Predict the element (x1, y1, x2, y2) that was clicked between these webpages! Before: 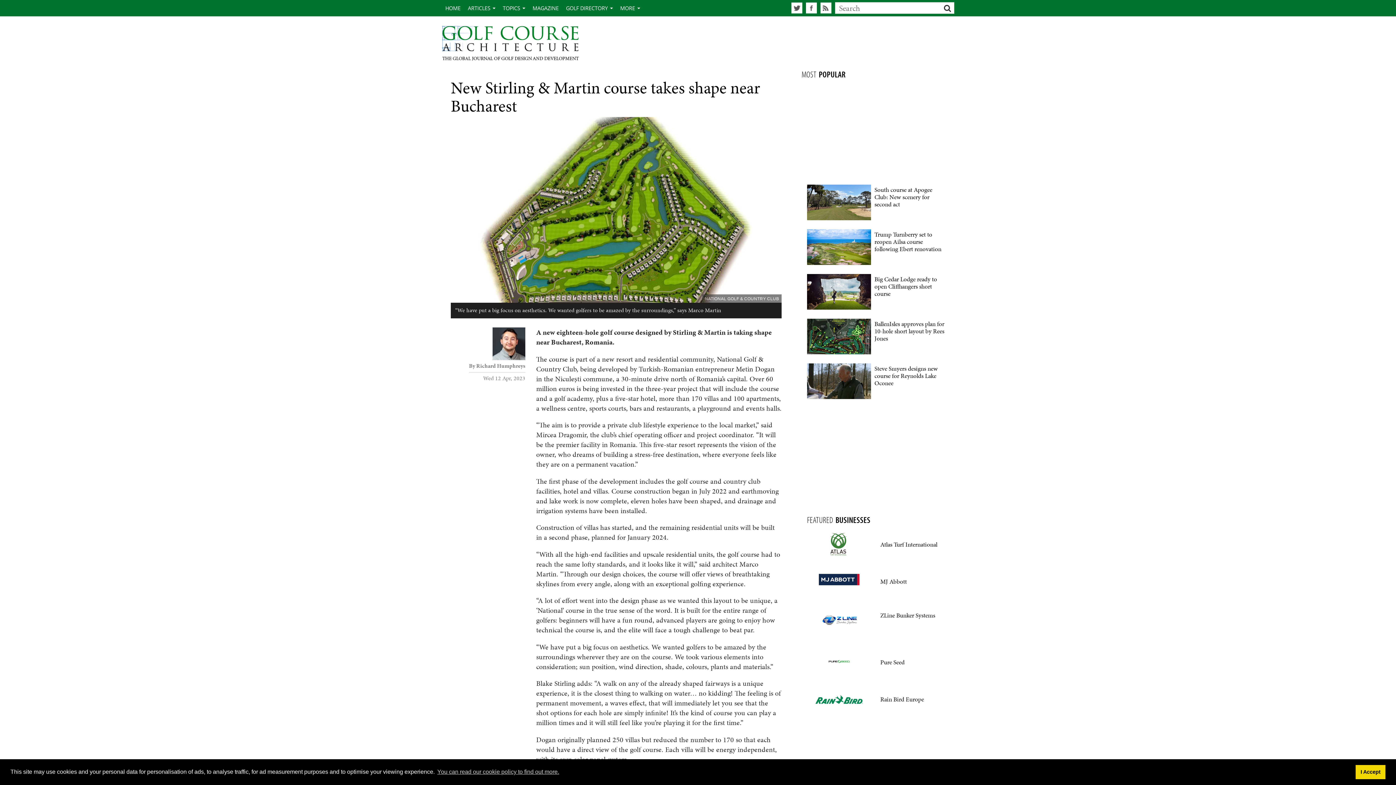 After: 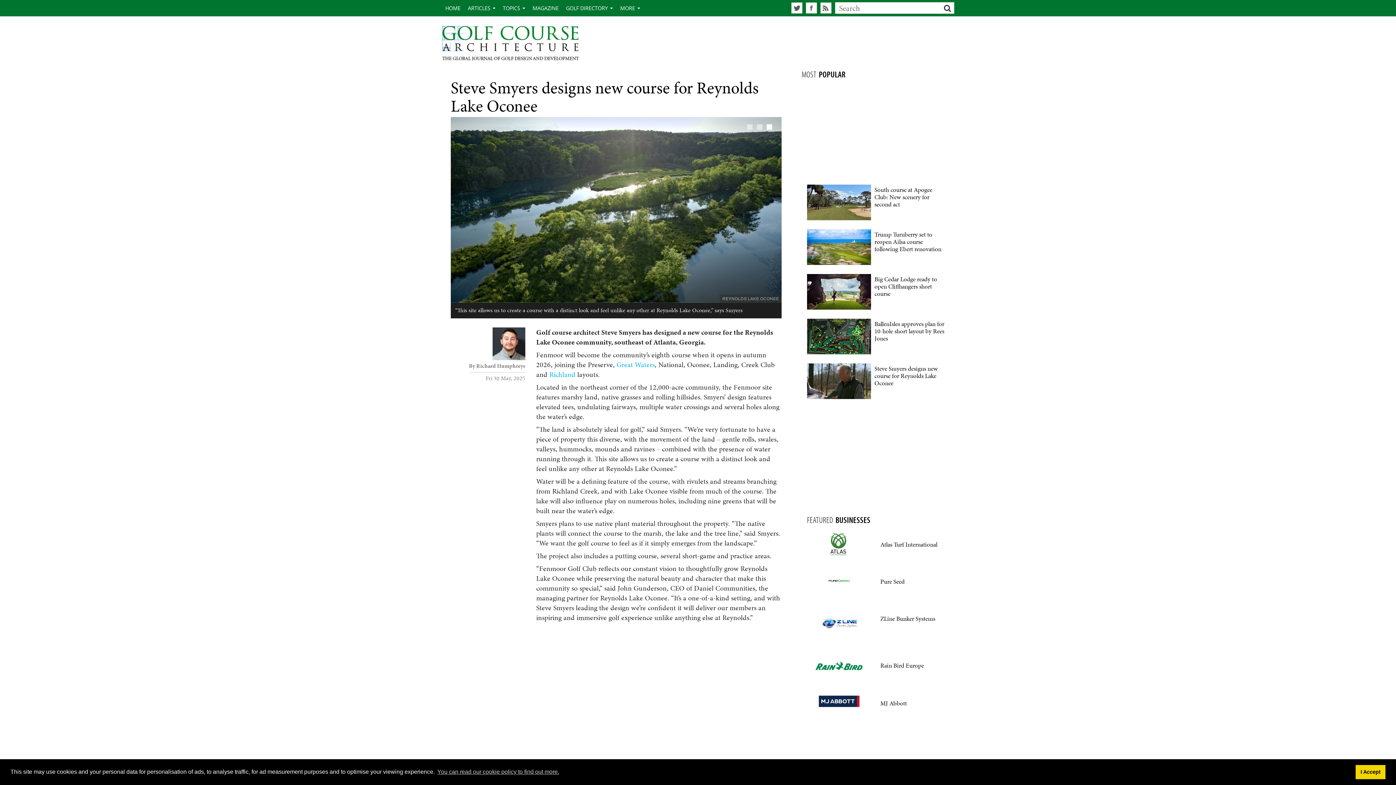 Action: label: Steve Smyers designs new course for Reynolds Lake Oconee bbox: (874, 364, 938, 387)